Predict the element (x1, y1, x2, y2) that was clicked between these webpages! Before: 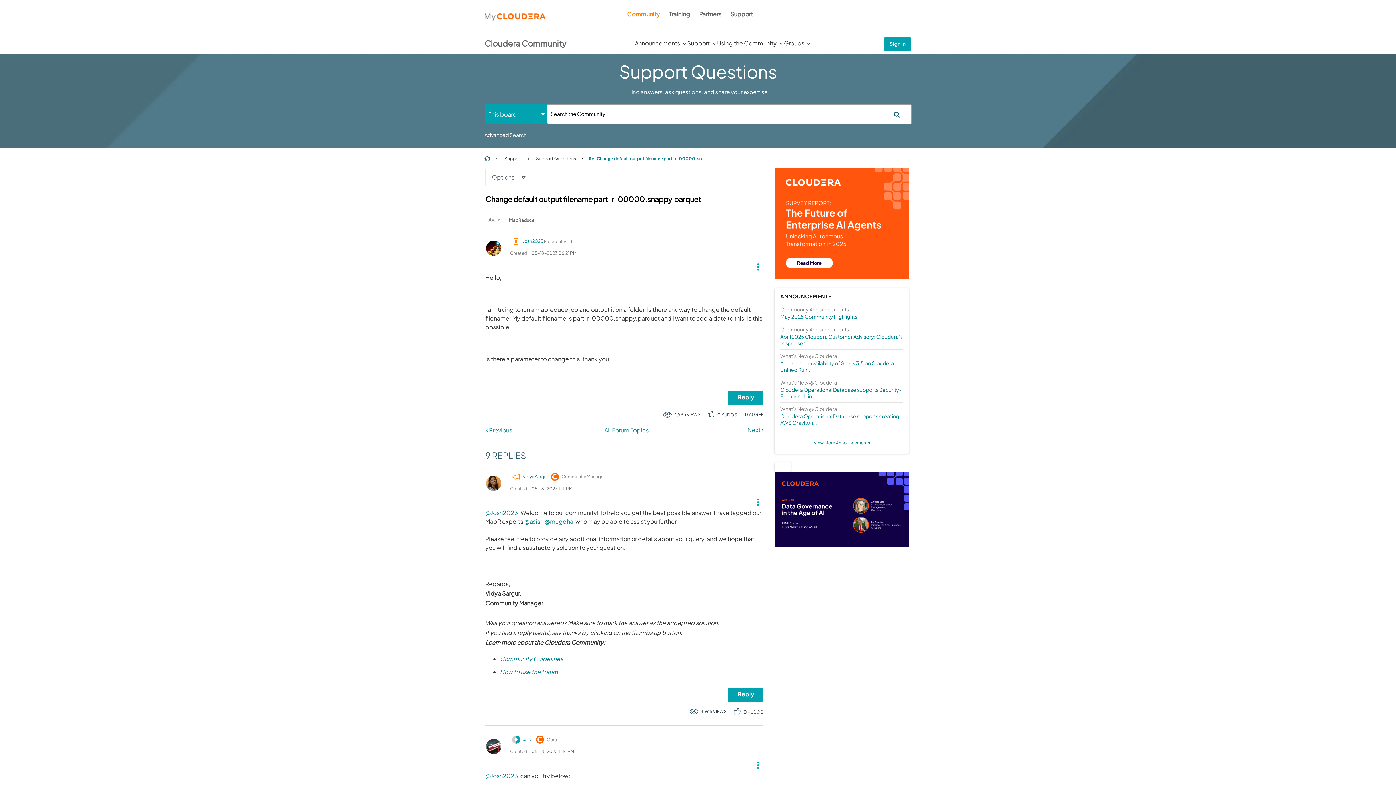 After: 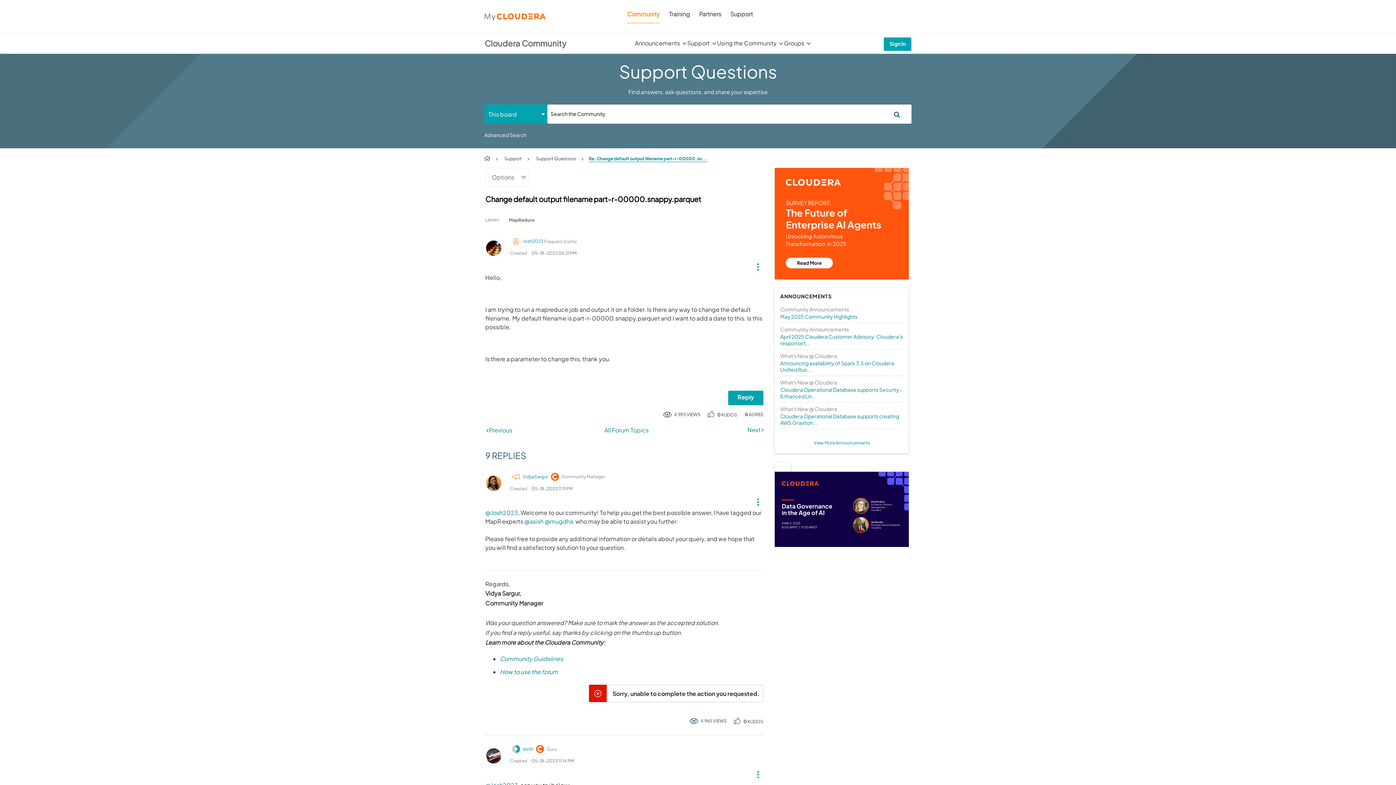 Action: bbox: (728, 688, 763, 702) label: Reply to comment